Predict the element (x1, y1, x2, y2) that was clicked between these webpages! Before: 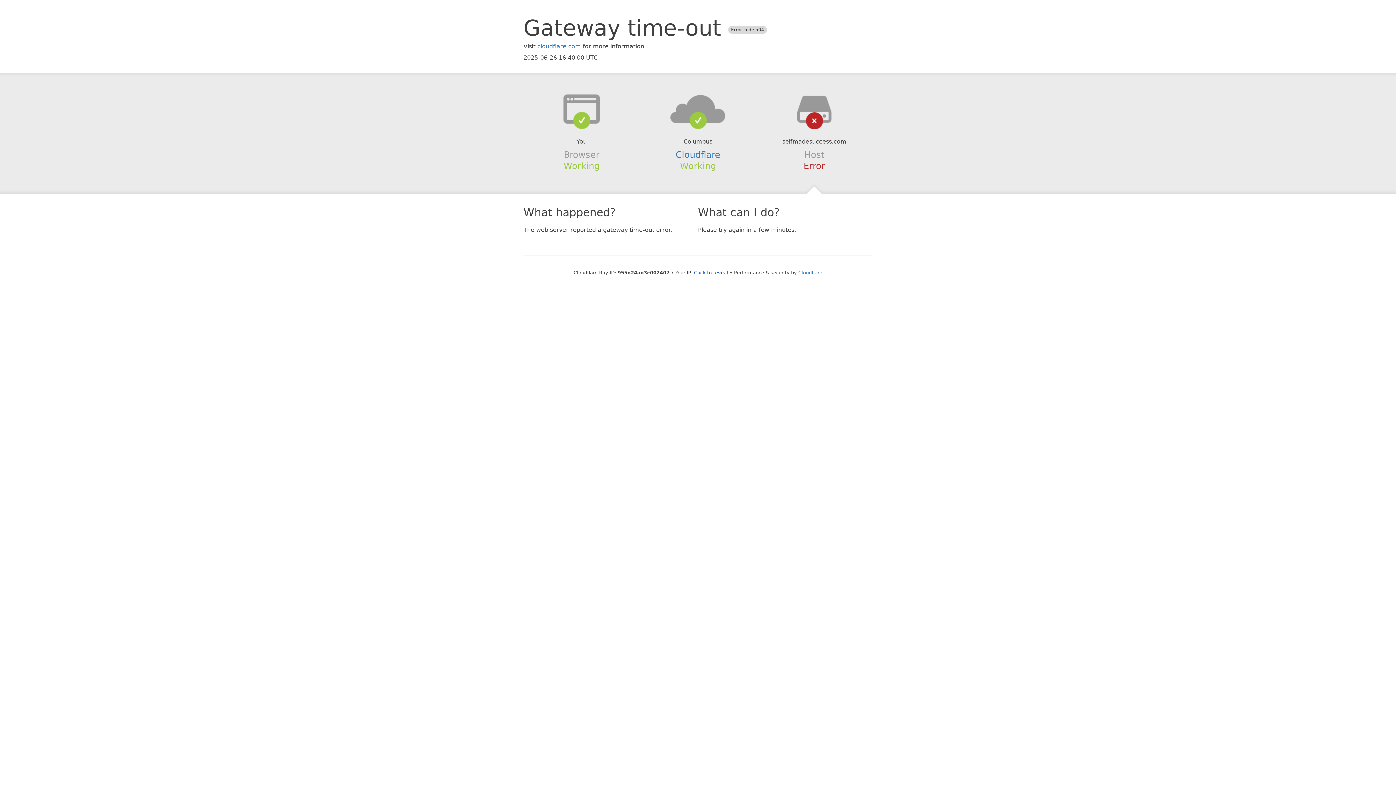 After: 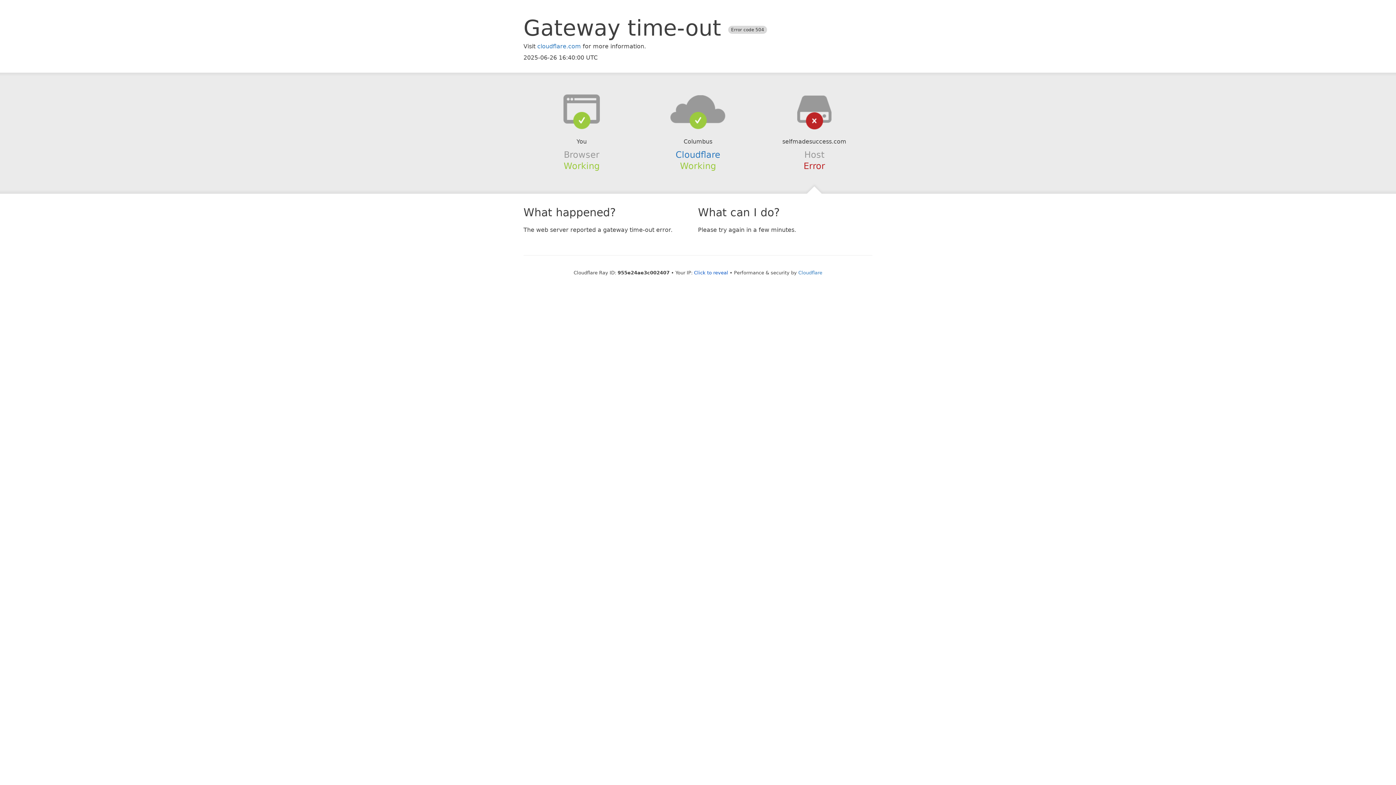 Action: bbox: (639, 94, 756, 123)